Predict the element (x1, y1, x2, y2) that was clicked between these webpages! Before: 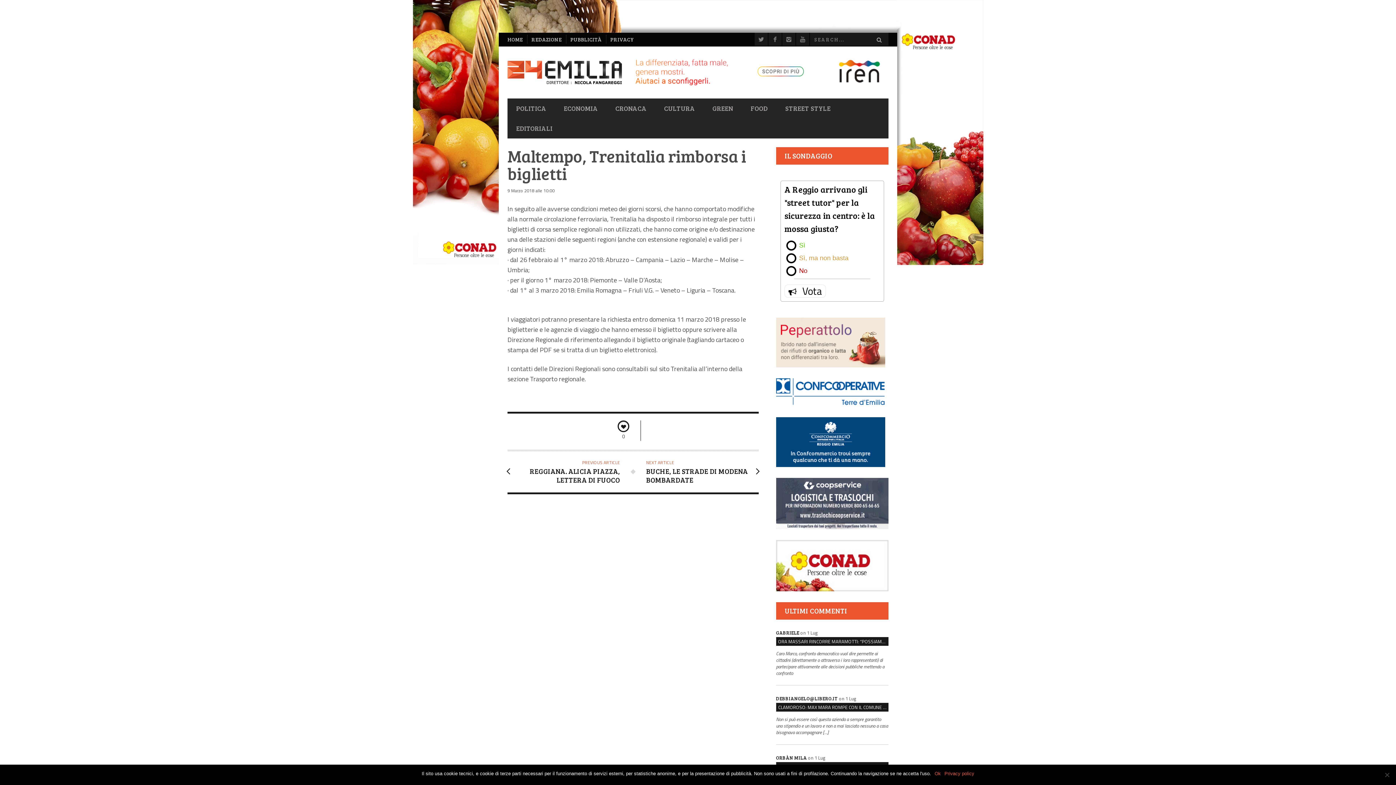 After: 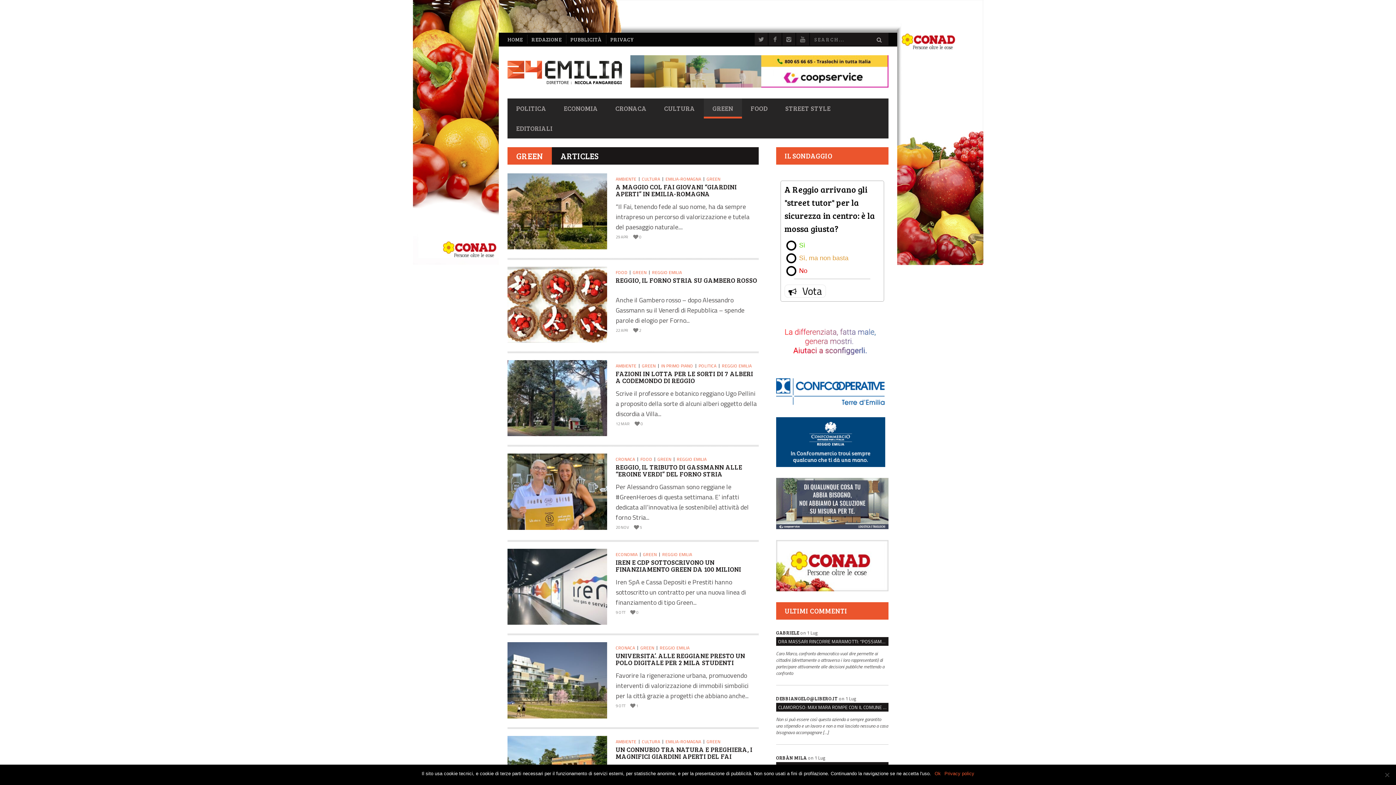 Action: bbox: (704, 100, 742, 116) label: GREEN